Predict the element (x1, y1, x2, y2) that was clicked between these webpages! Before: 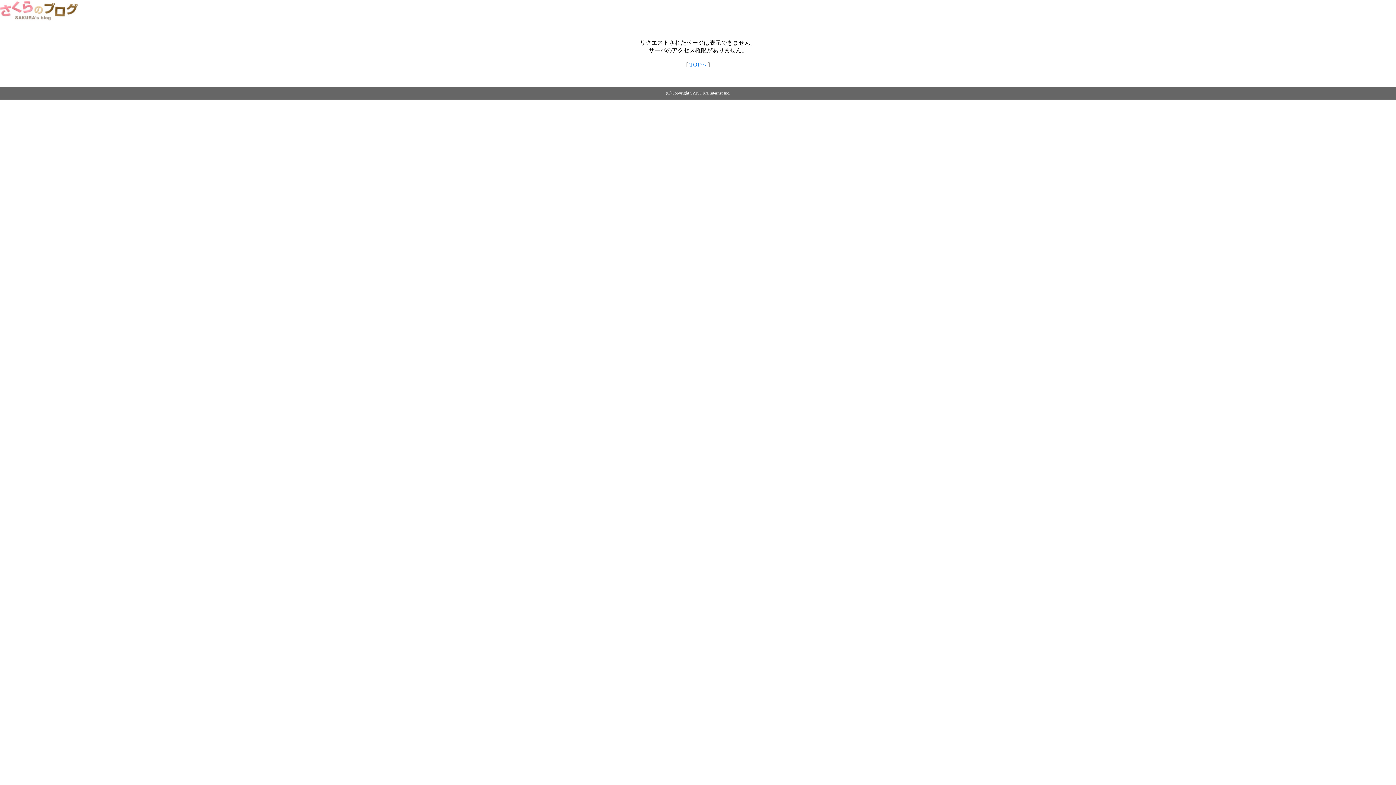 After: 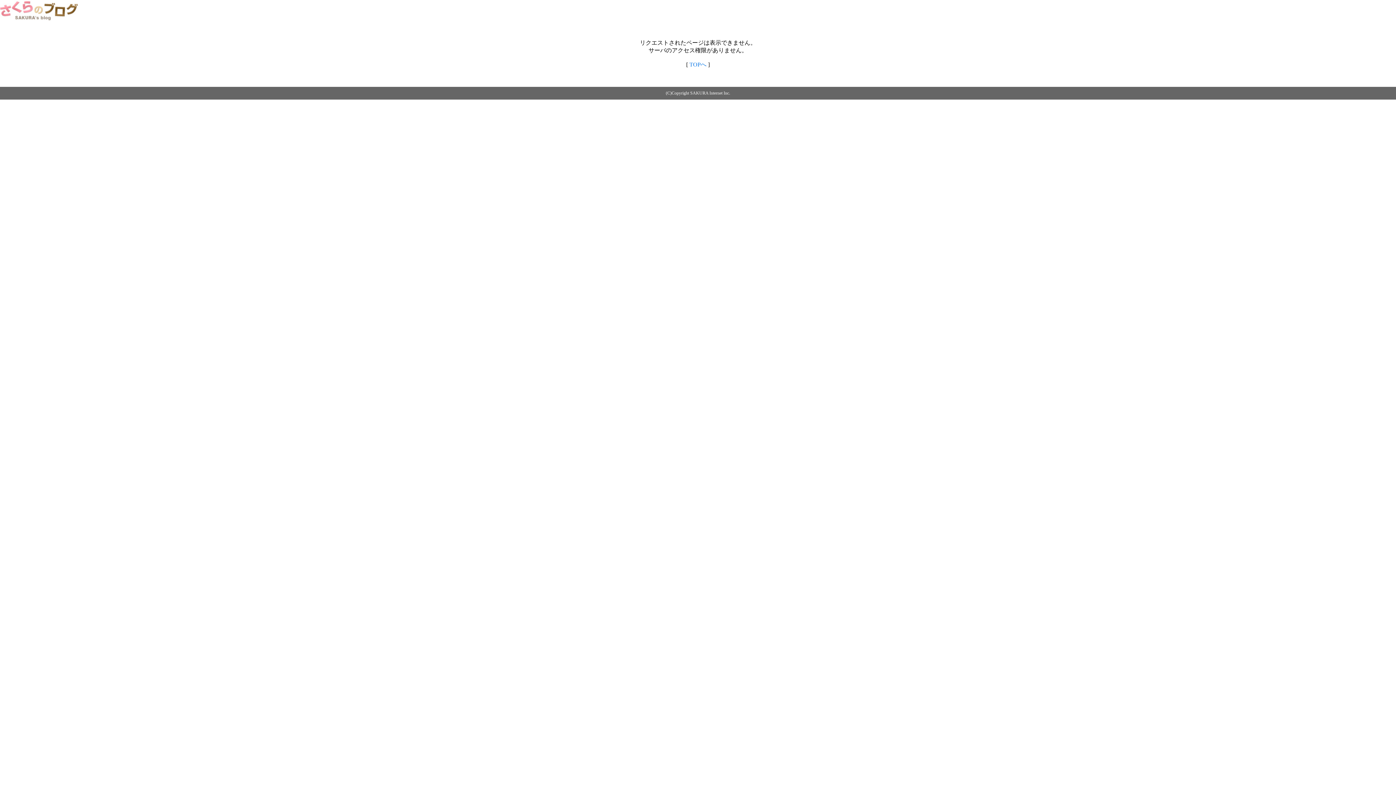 Action: label: TOPへ bbox: (689, 61, 706, 67)